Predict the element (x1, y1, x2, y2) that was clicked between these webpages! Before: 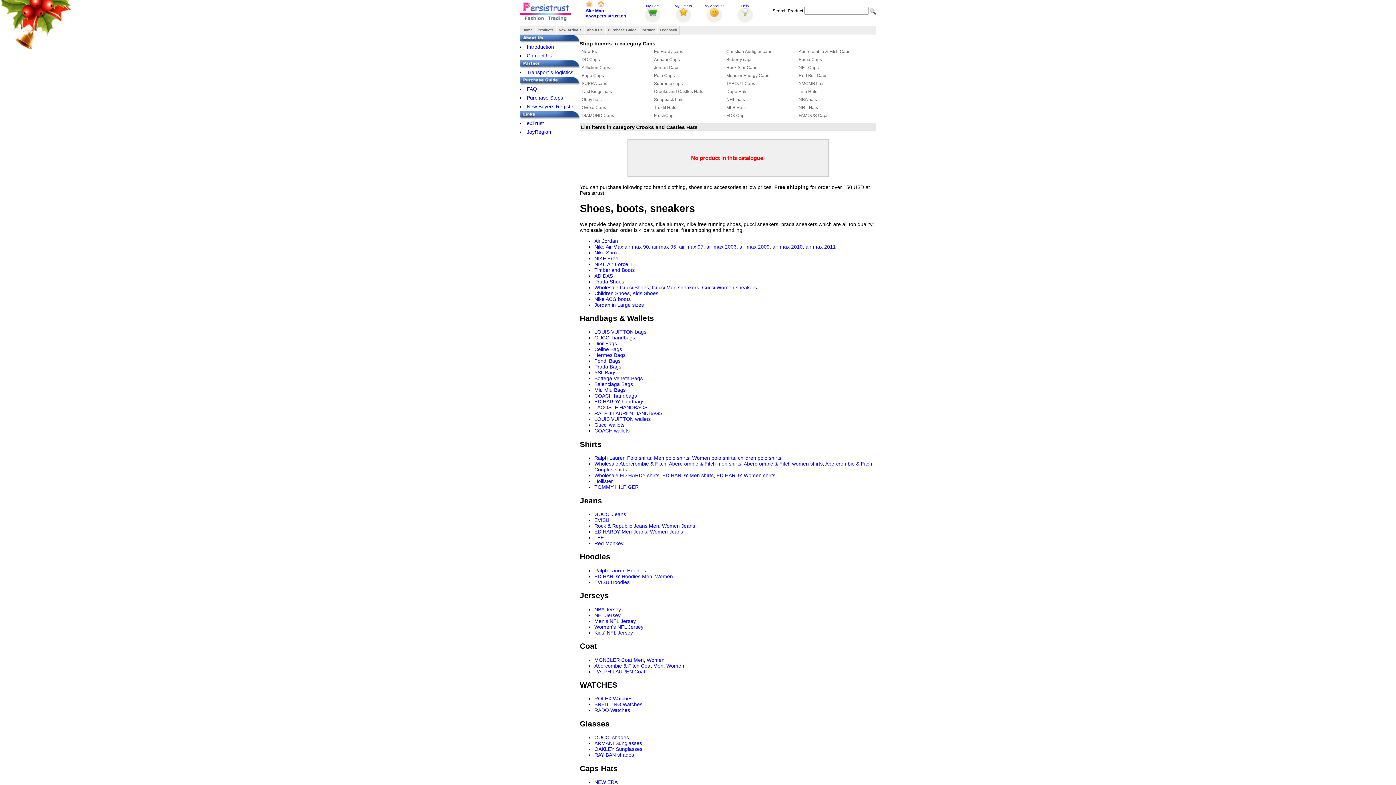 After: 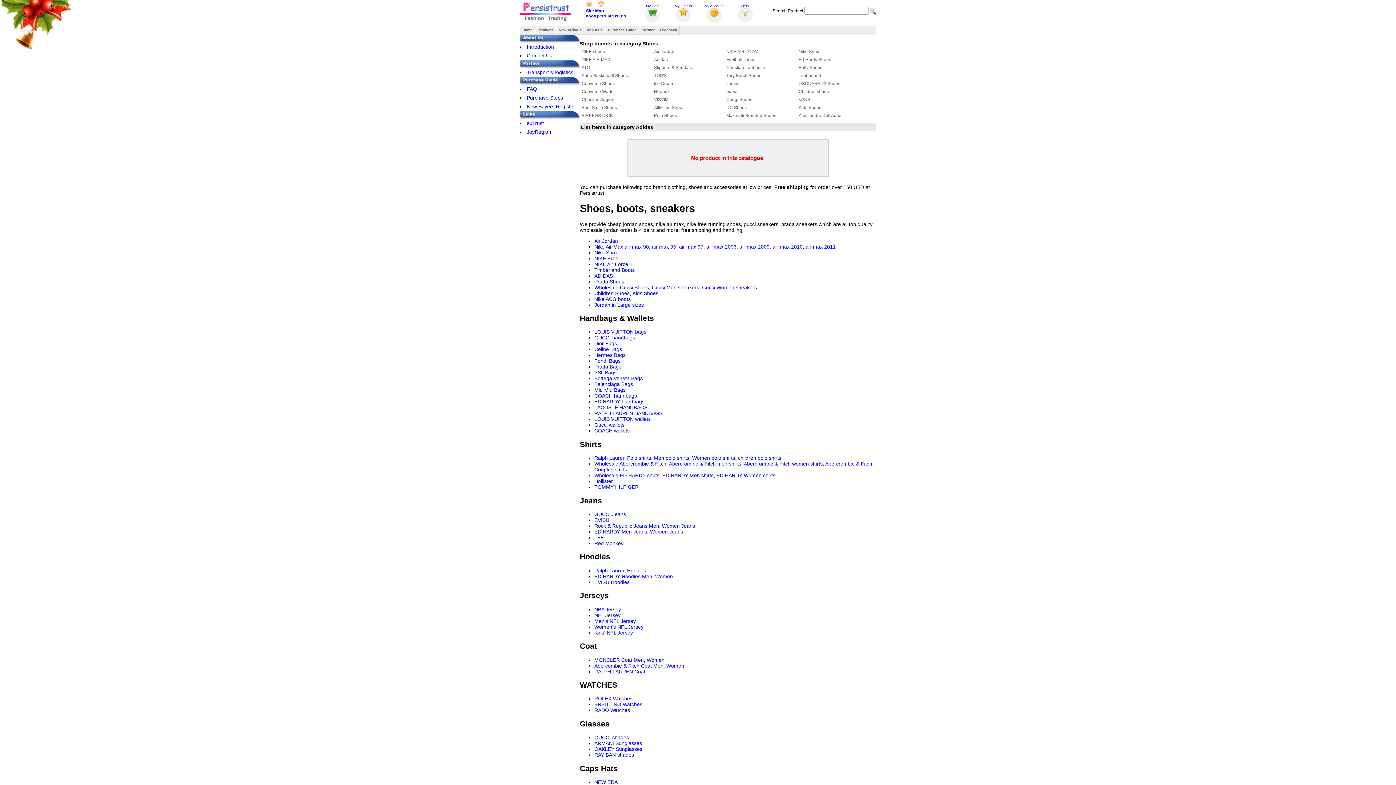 Action: bbox: (594, 272, 613, 278) label: ADIDAS